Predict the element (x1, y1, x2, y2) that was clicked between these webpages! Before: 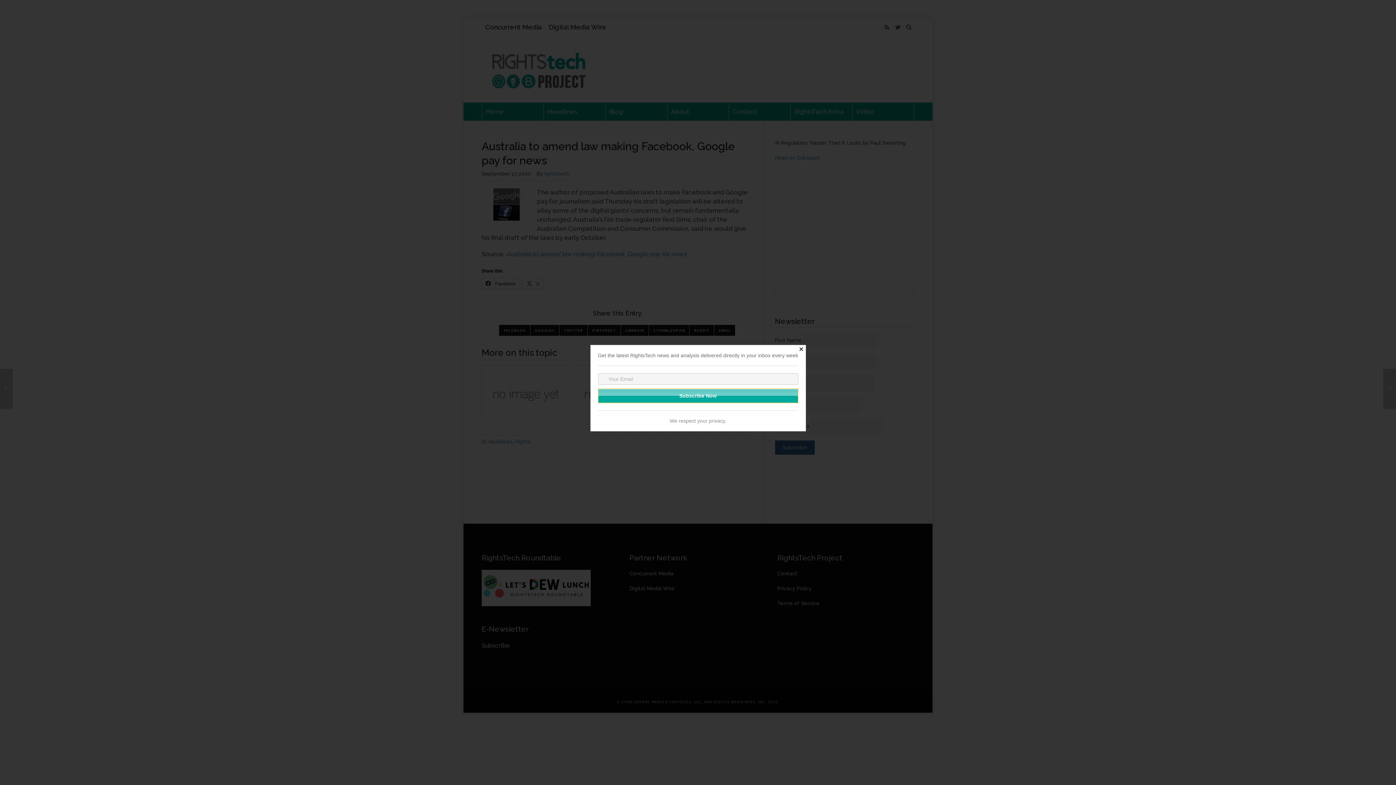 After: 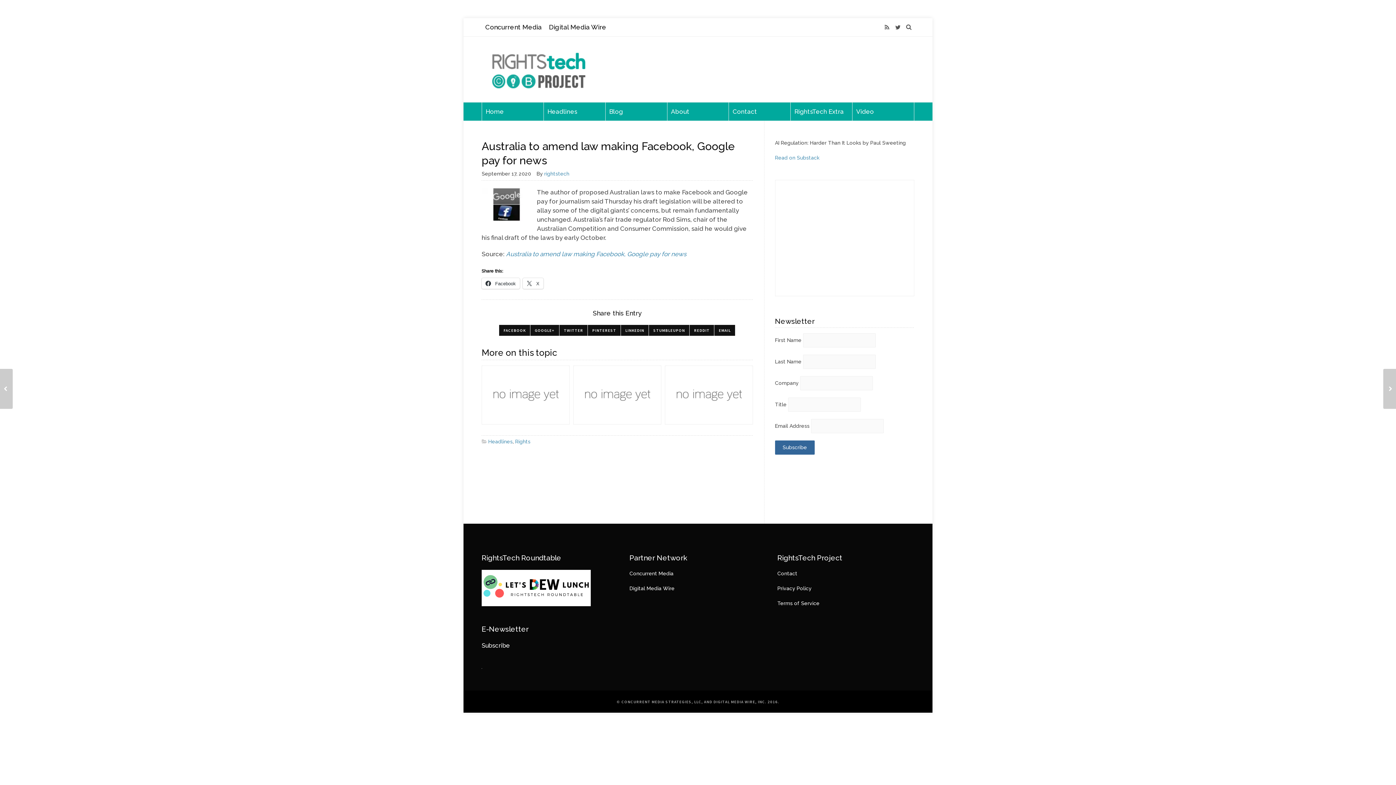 Action: label: Close bbox: (796, 344, 806, 354)